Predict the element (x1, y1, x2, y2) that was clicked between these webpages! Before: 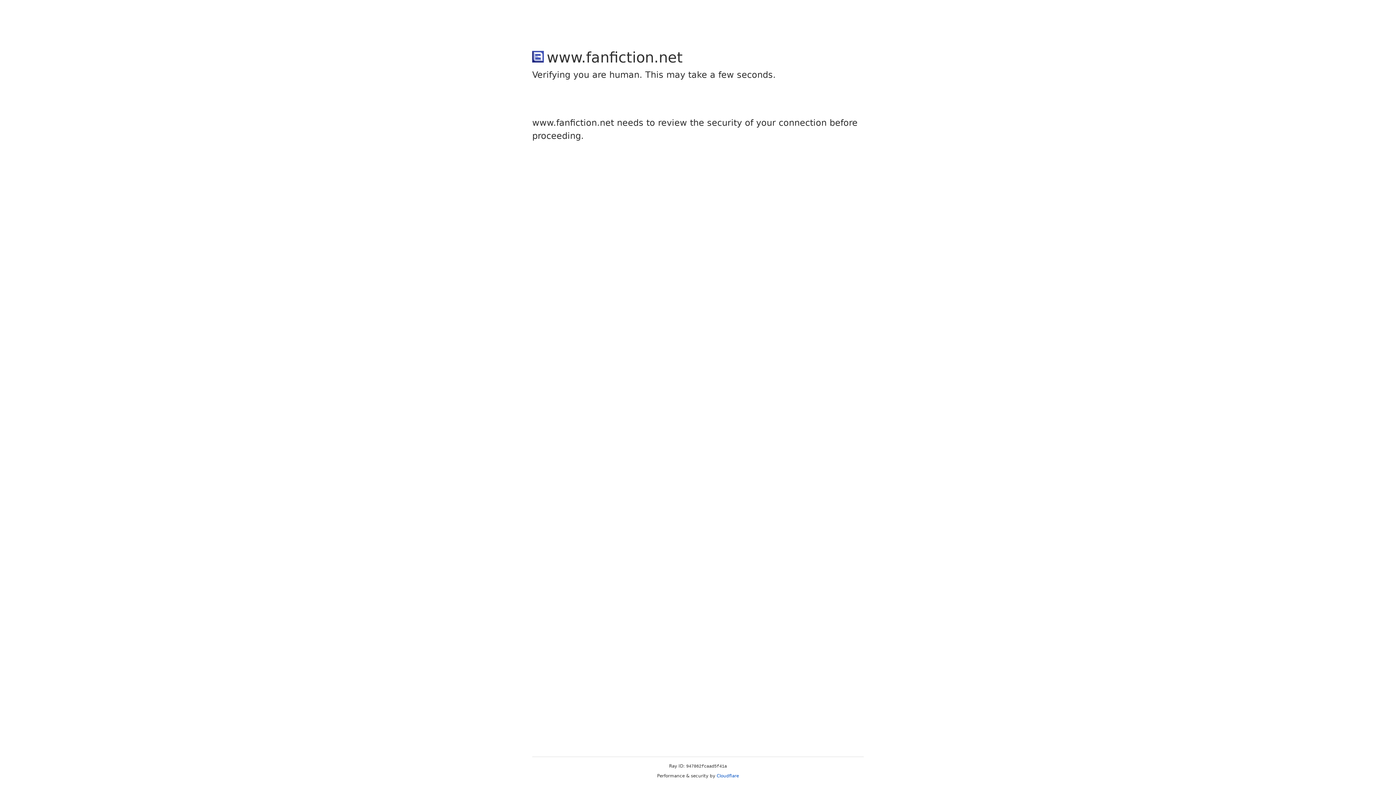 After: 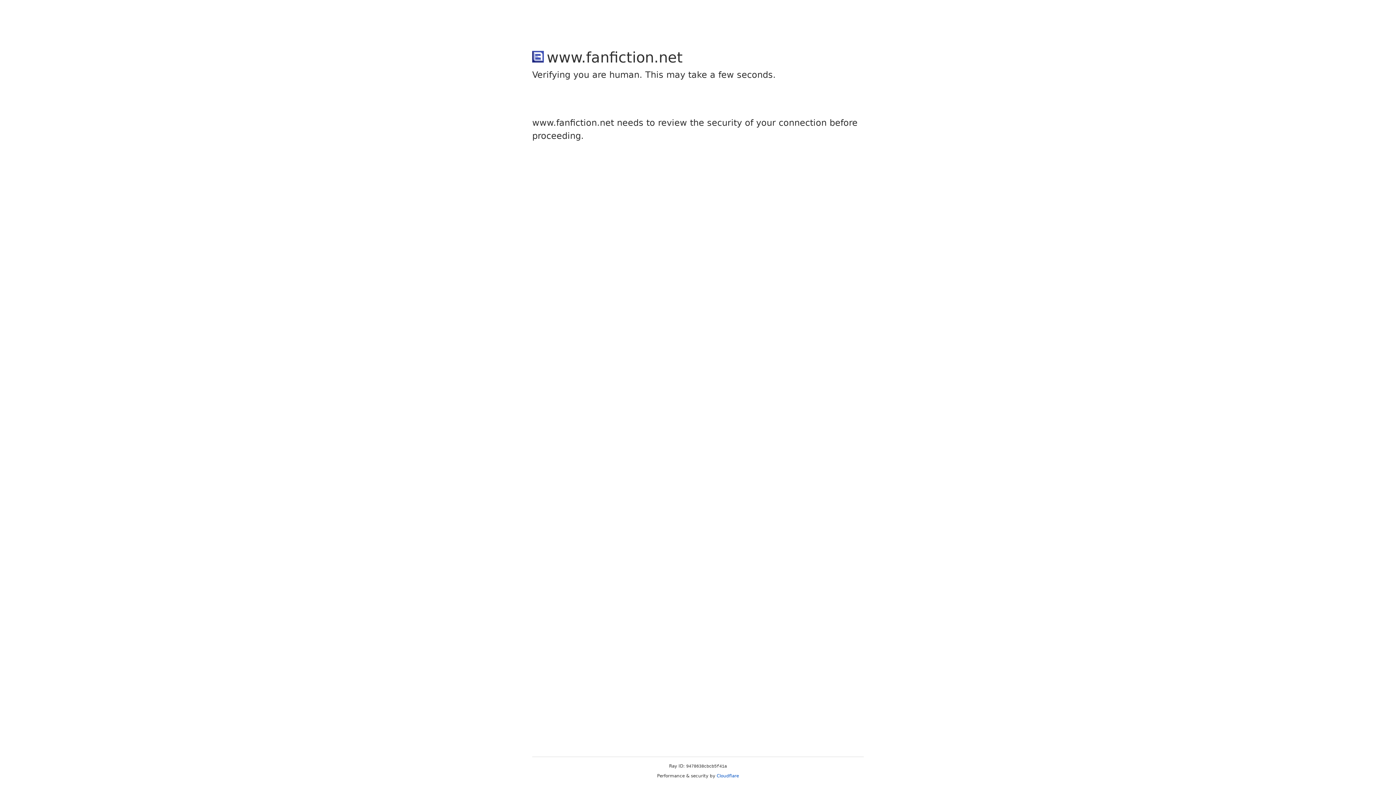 Action: label: Cloudflare bbox: (716, 773, 739, 778)